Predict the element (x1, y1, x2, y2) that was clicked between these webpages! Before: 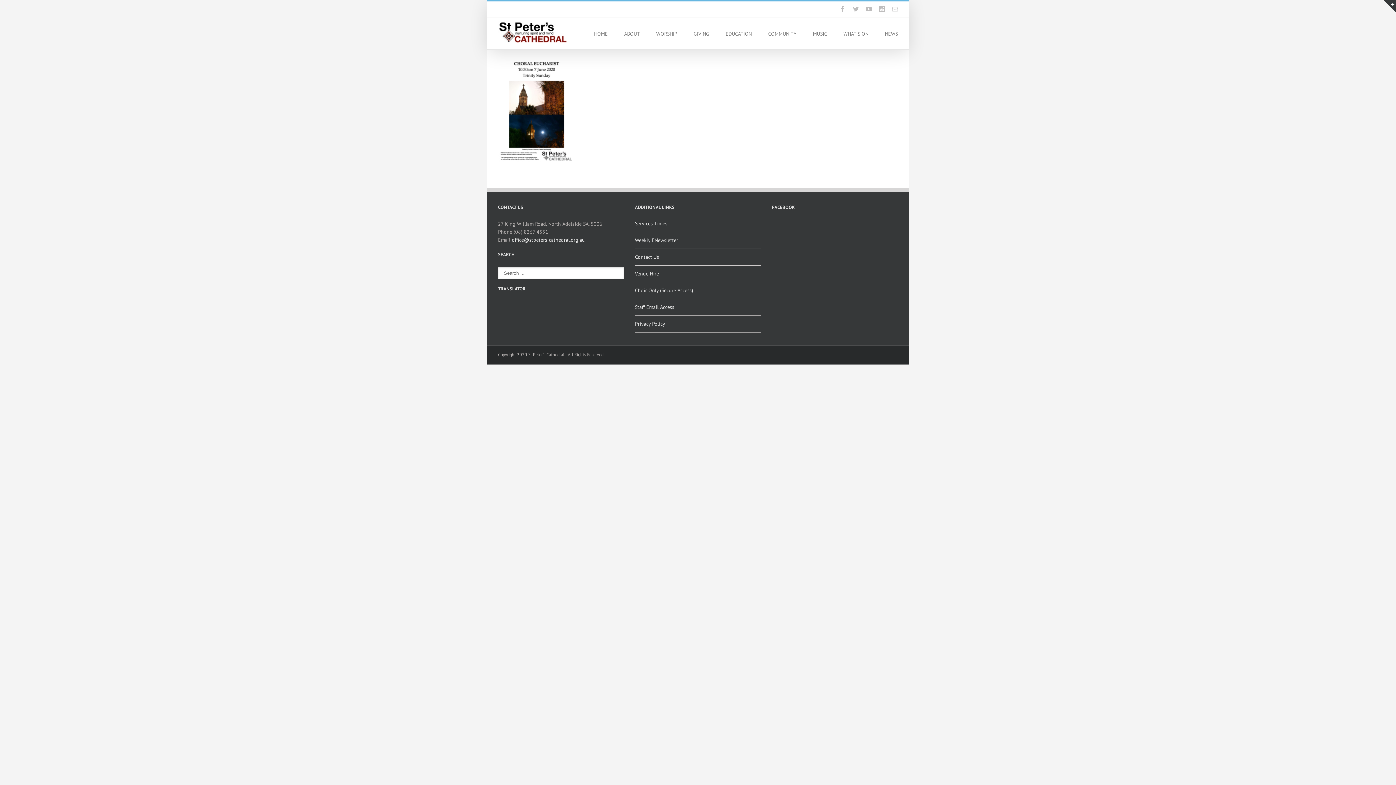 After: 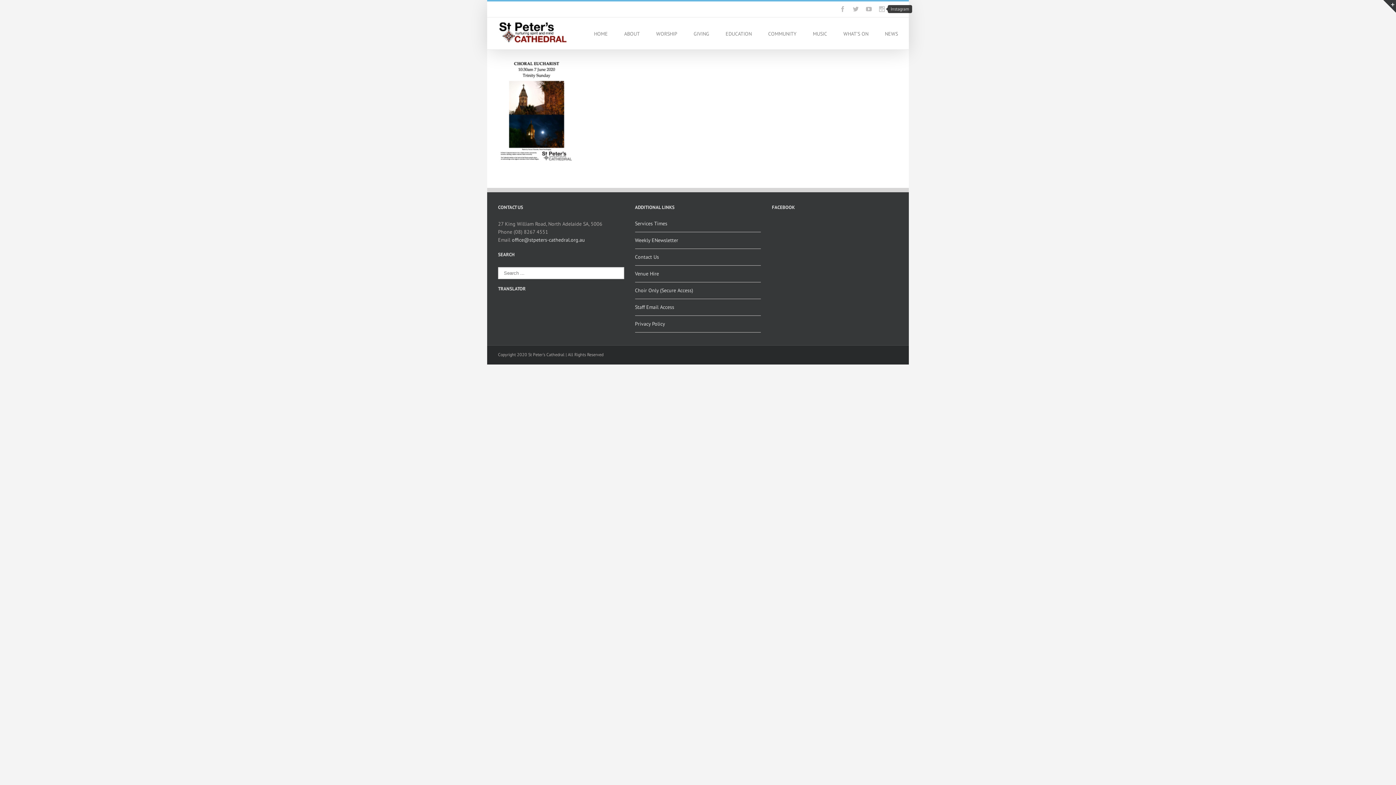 Action: bbox: (879, 6, 885, 12)